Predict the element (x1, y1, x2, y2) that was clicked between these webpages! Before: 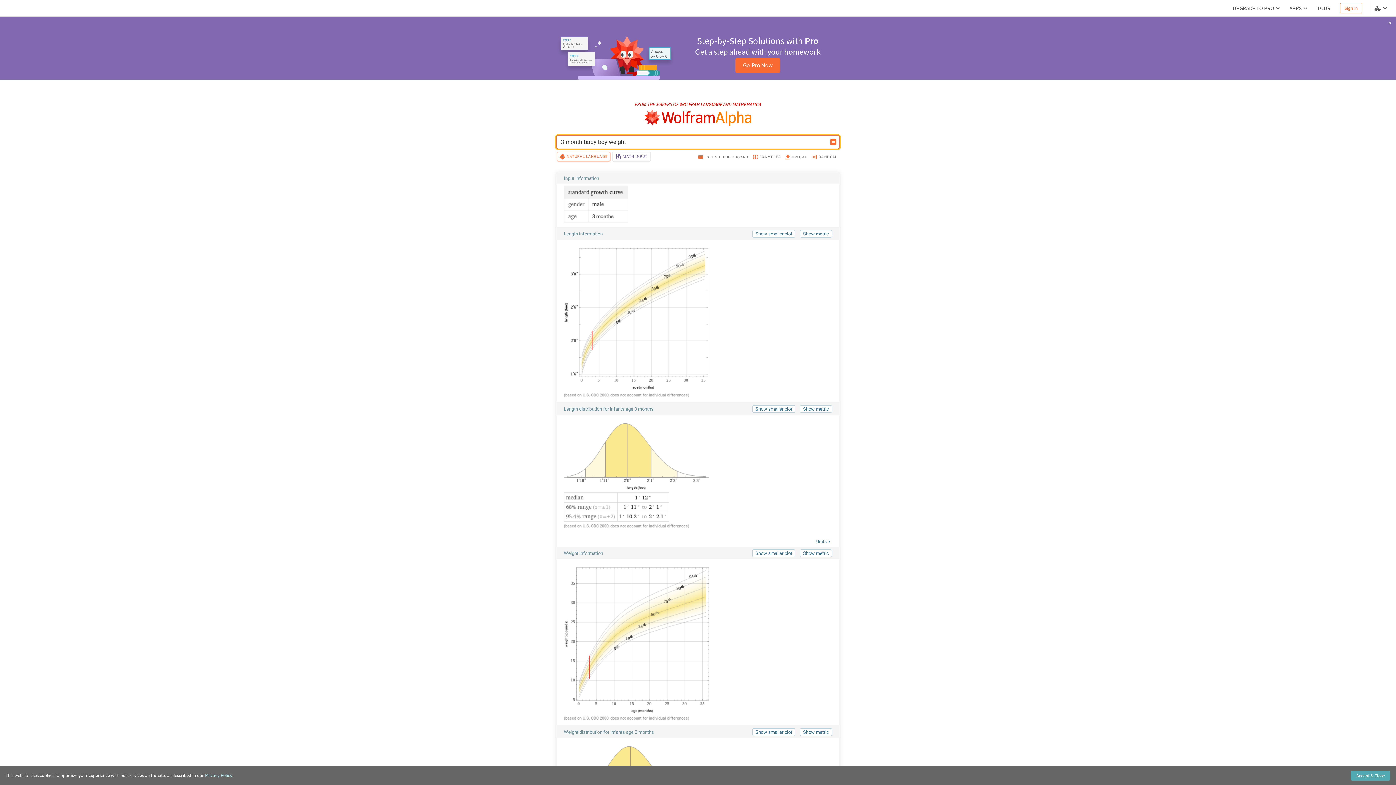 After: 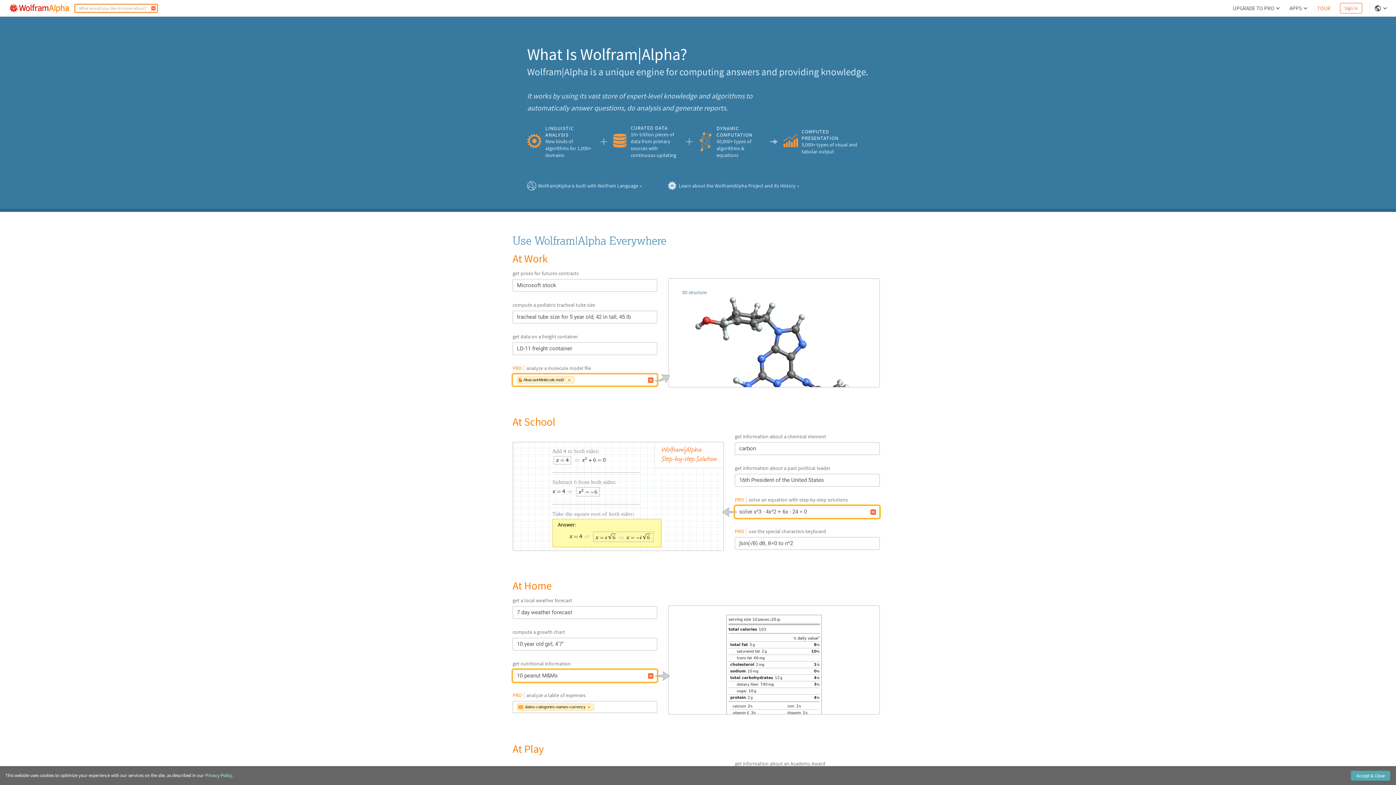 Action: bbox: (1314, 1, 1333, 14) label: TOUR